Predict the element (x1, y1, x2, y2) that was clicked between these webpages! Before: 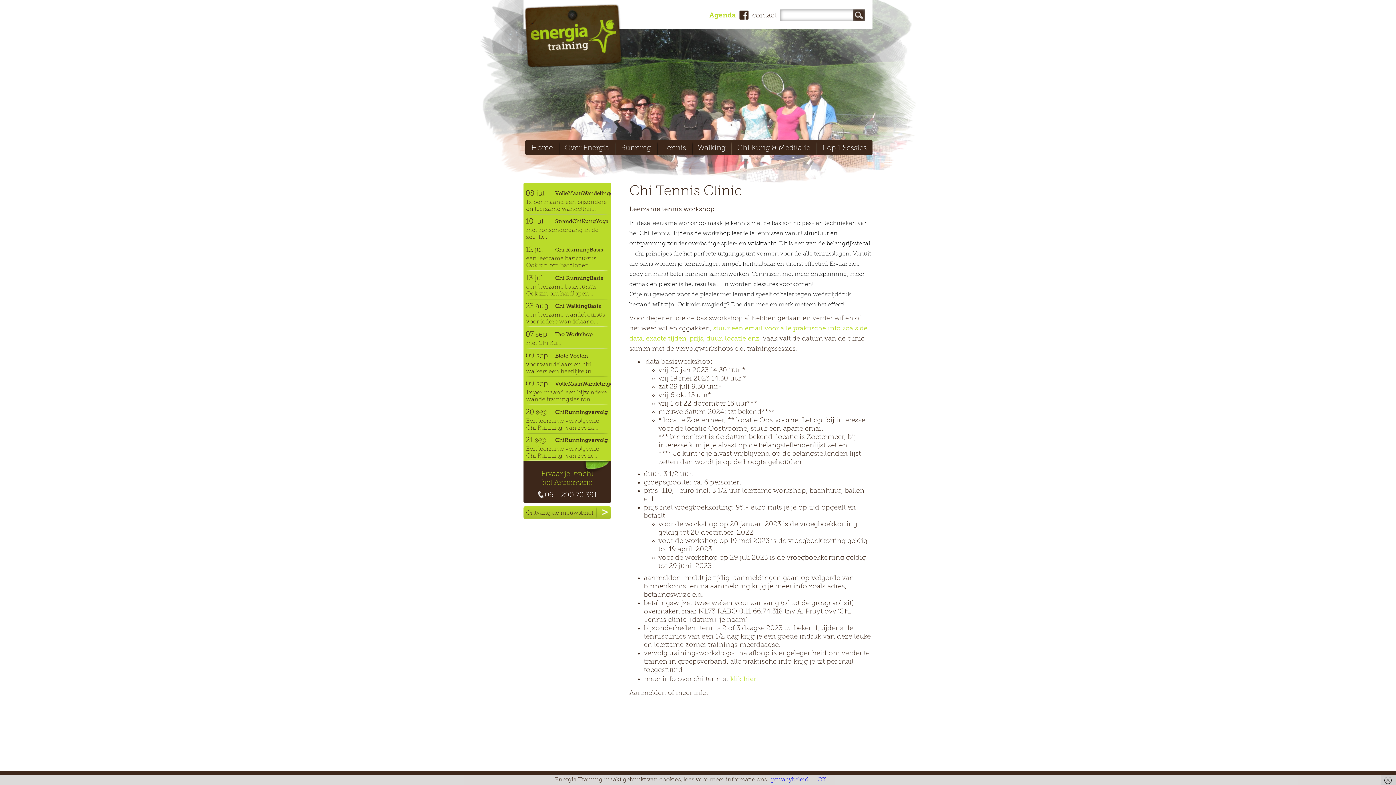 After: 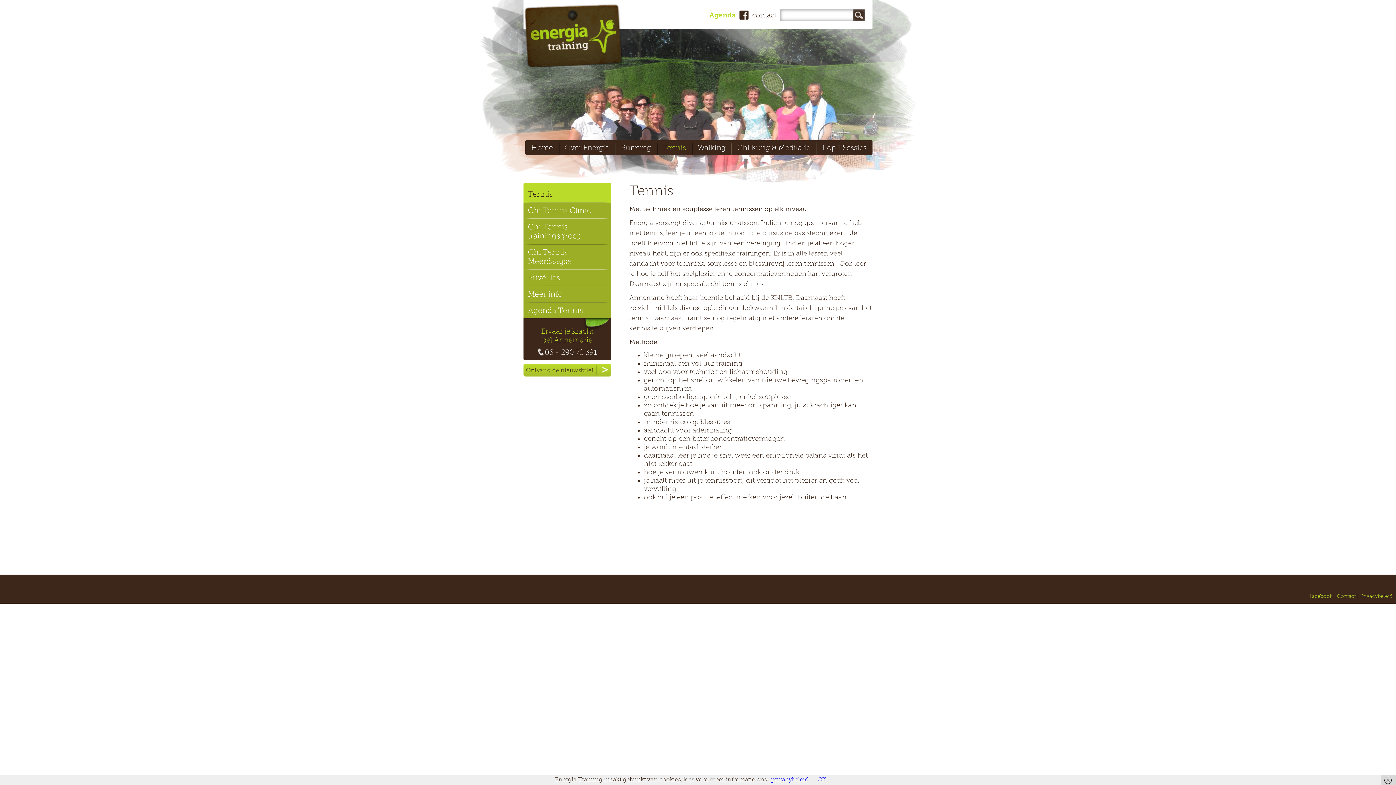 Action: bbox: (657, 140, 692, 154) label: Tennis